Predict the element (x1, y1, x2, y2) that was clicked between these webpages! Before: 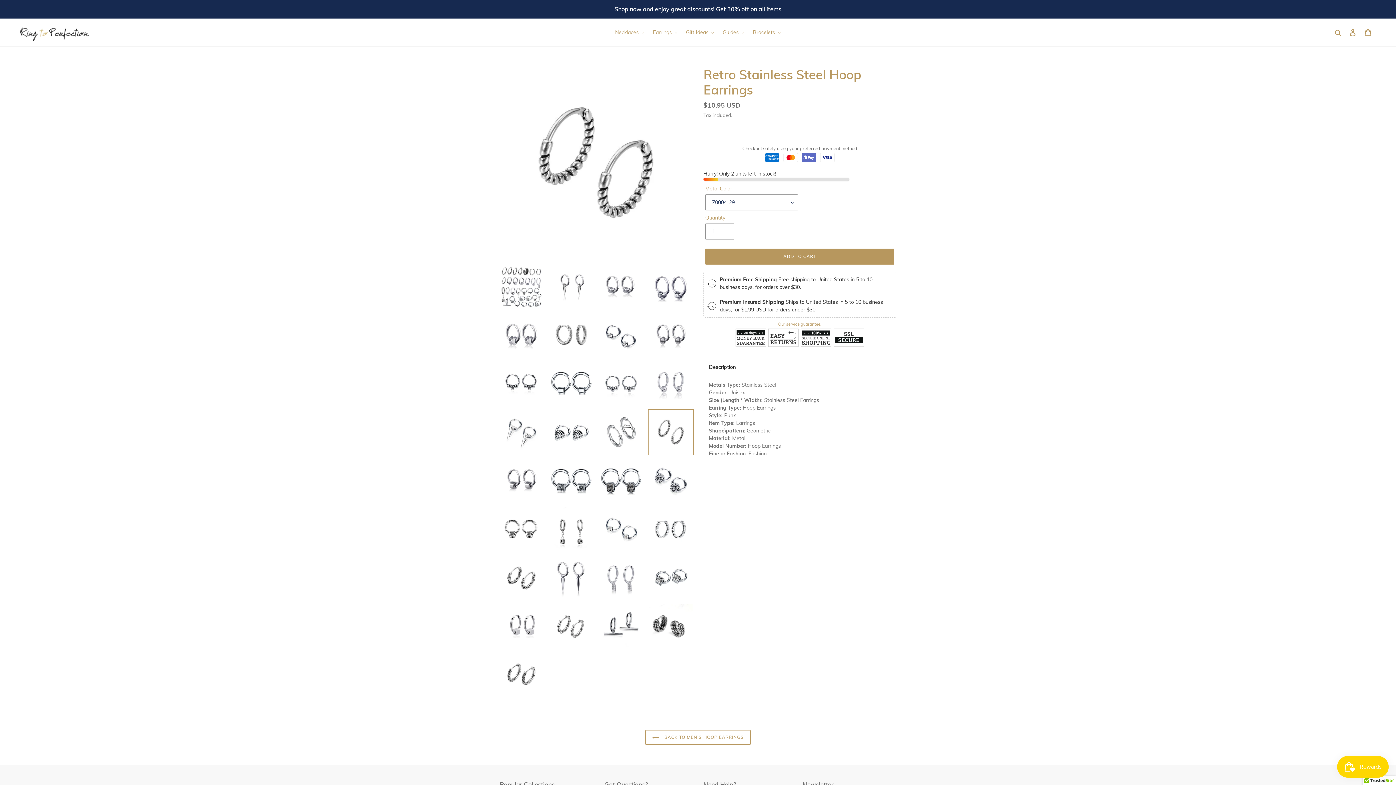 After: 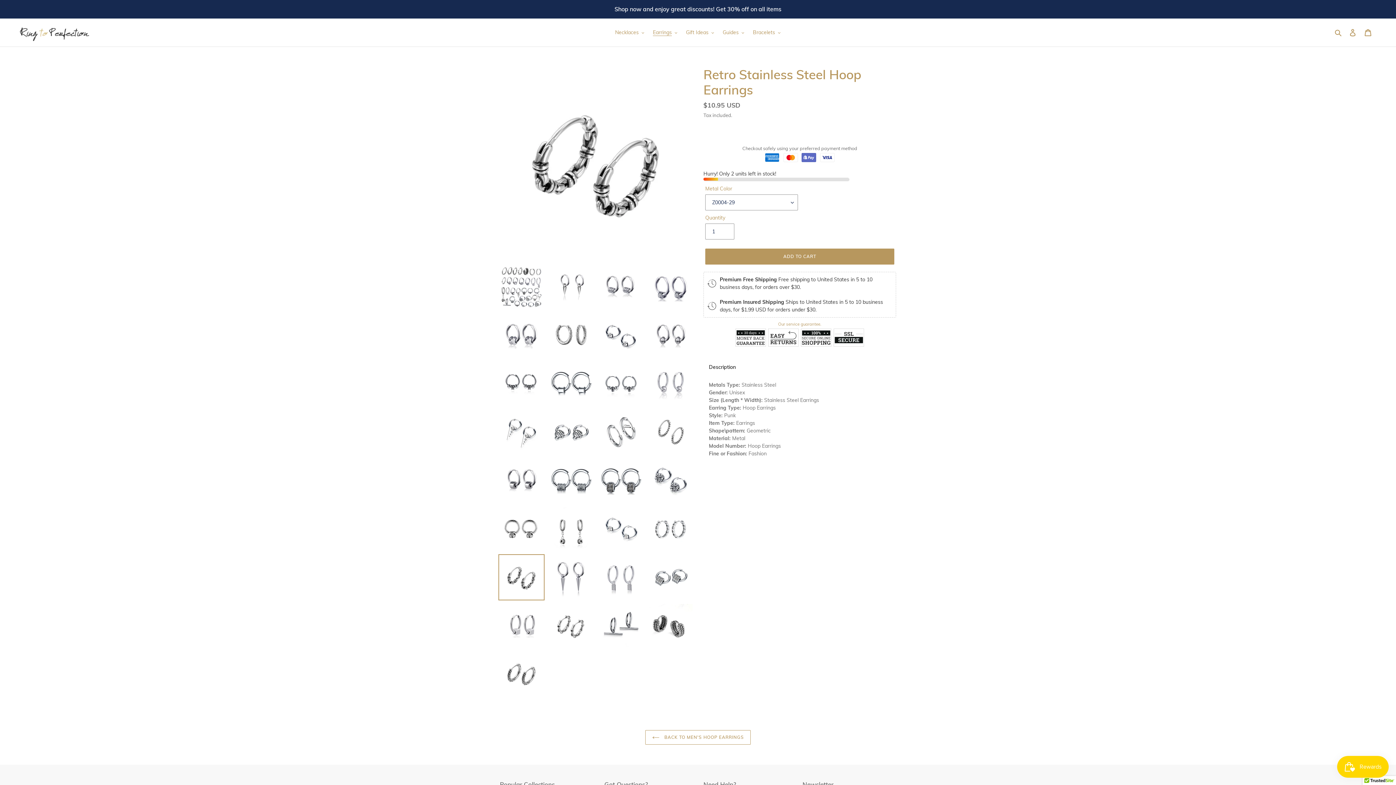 Action: bbox: (498, 554, 544, 600)